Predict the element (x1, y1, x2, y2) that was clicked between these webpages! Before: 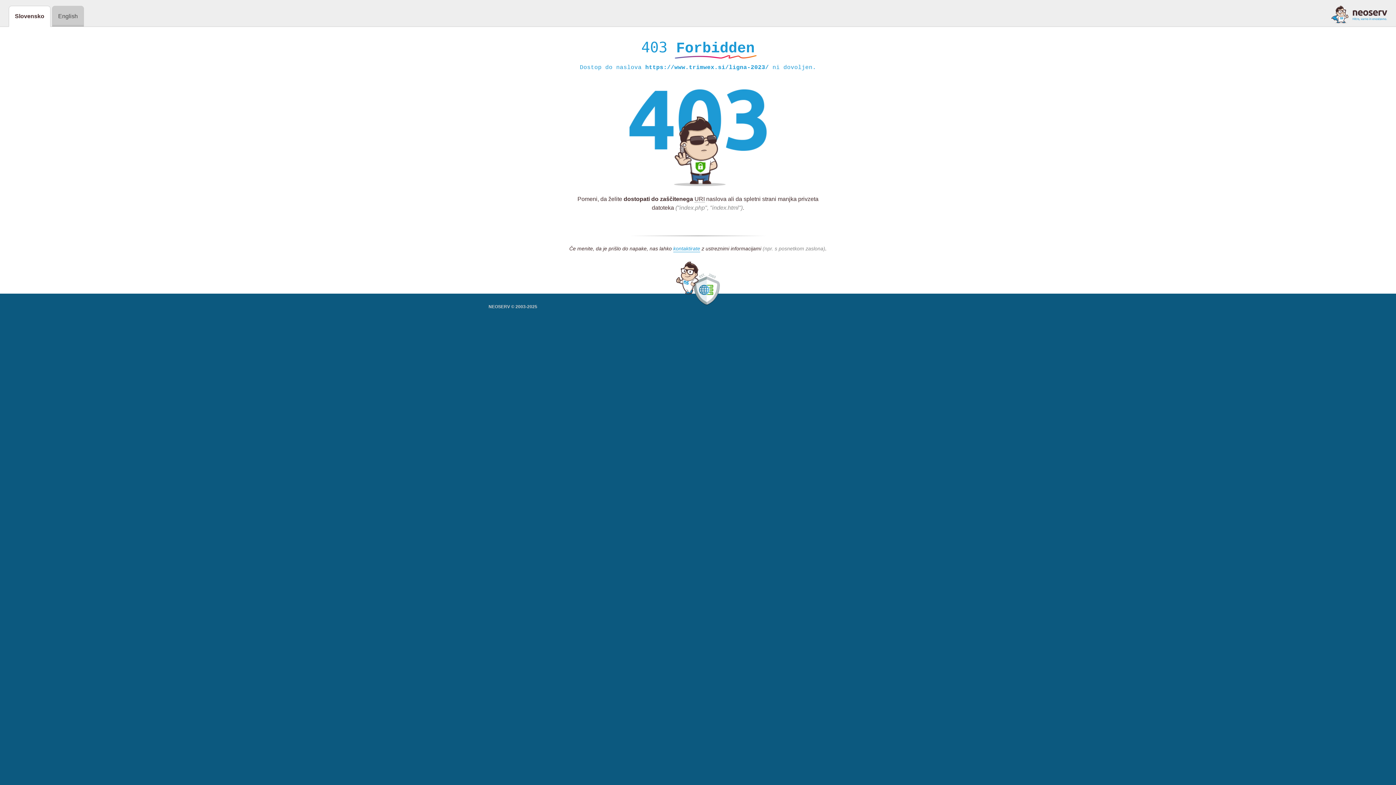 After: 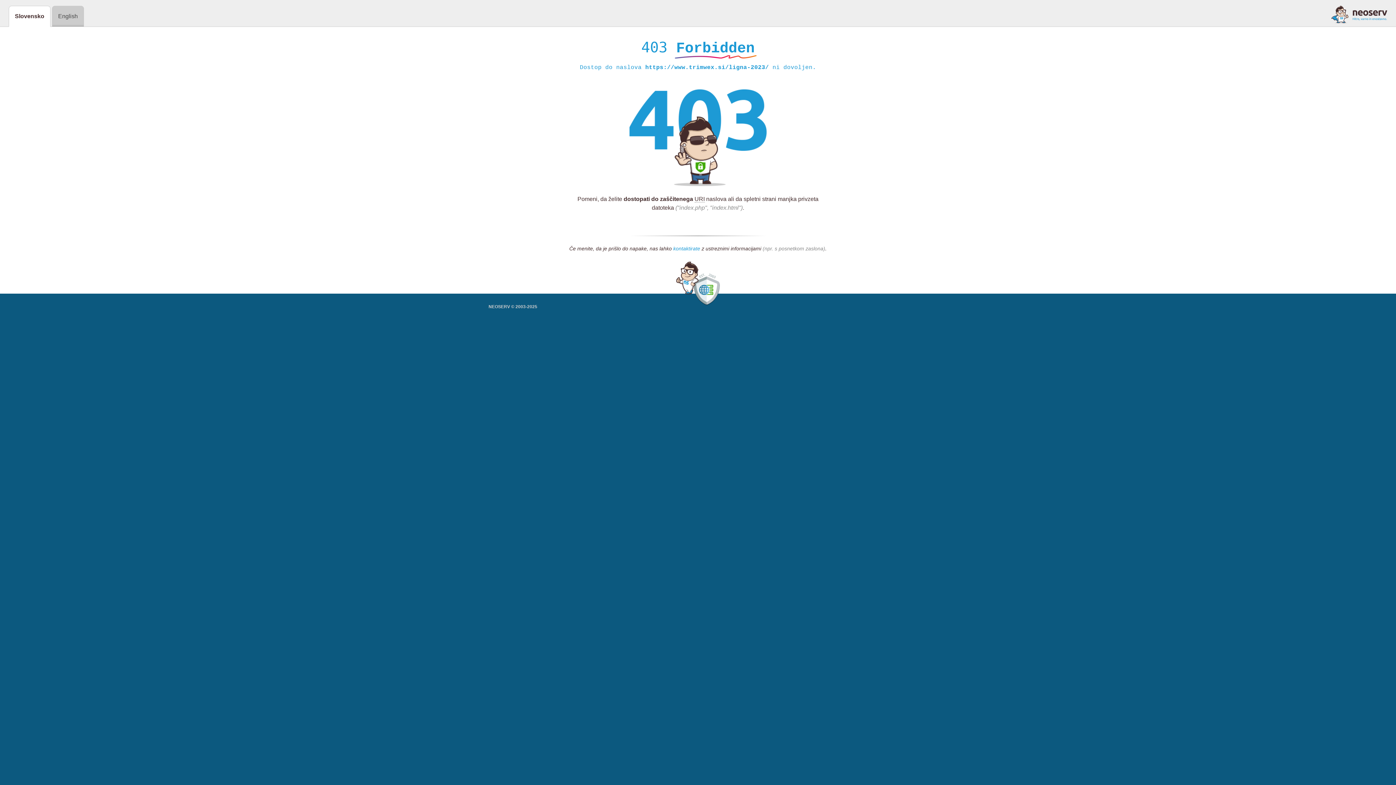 Action: label: kontaktirate bbox: (673, 245, 700, 252)